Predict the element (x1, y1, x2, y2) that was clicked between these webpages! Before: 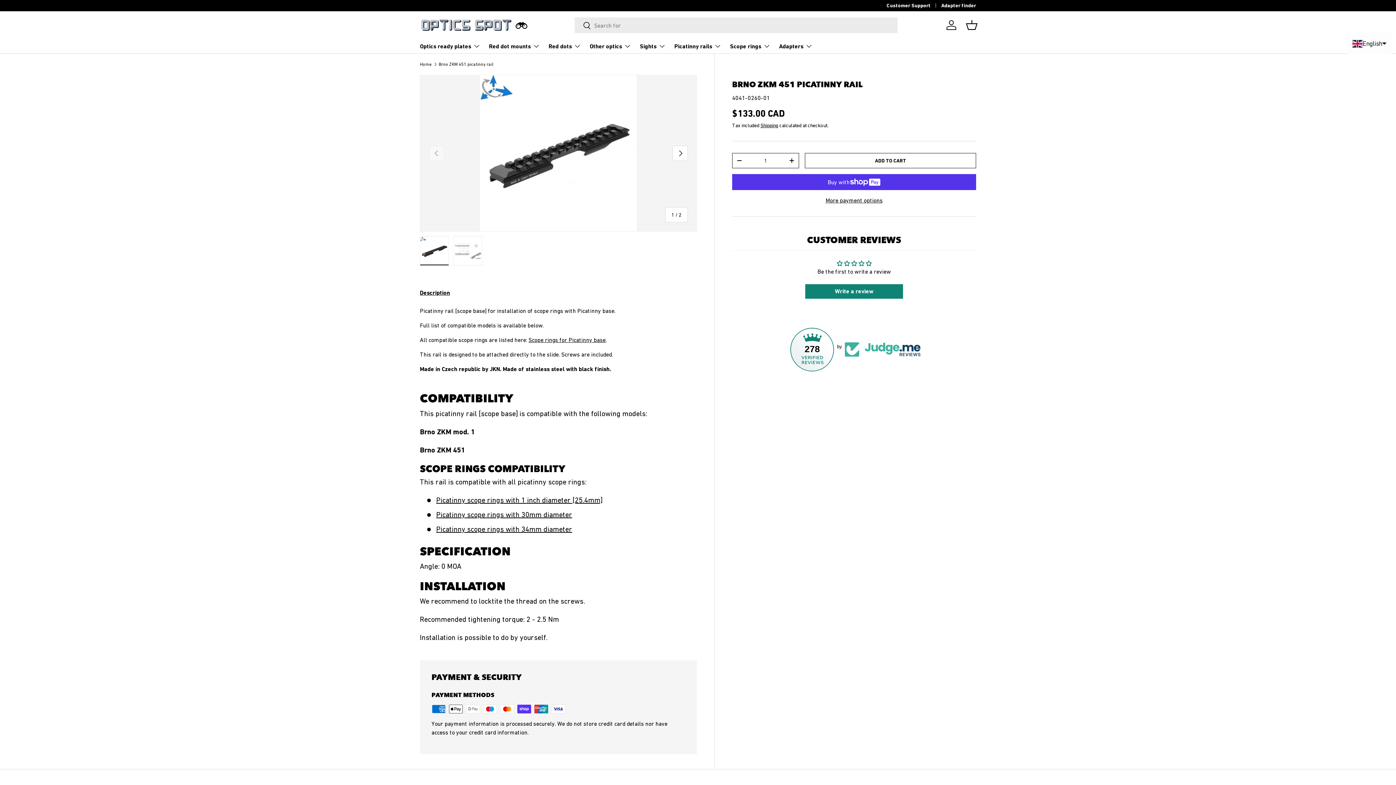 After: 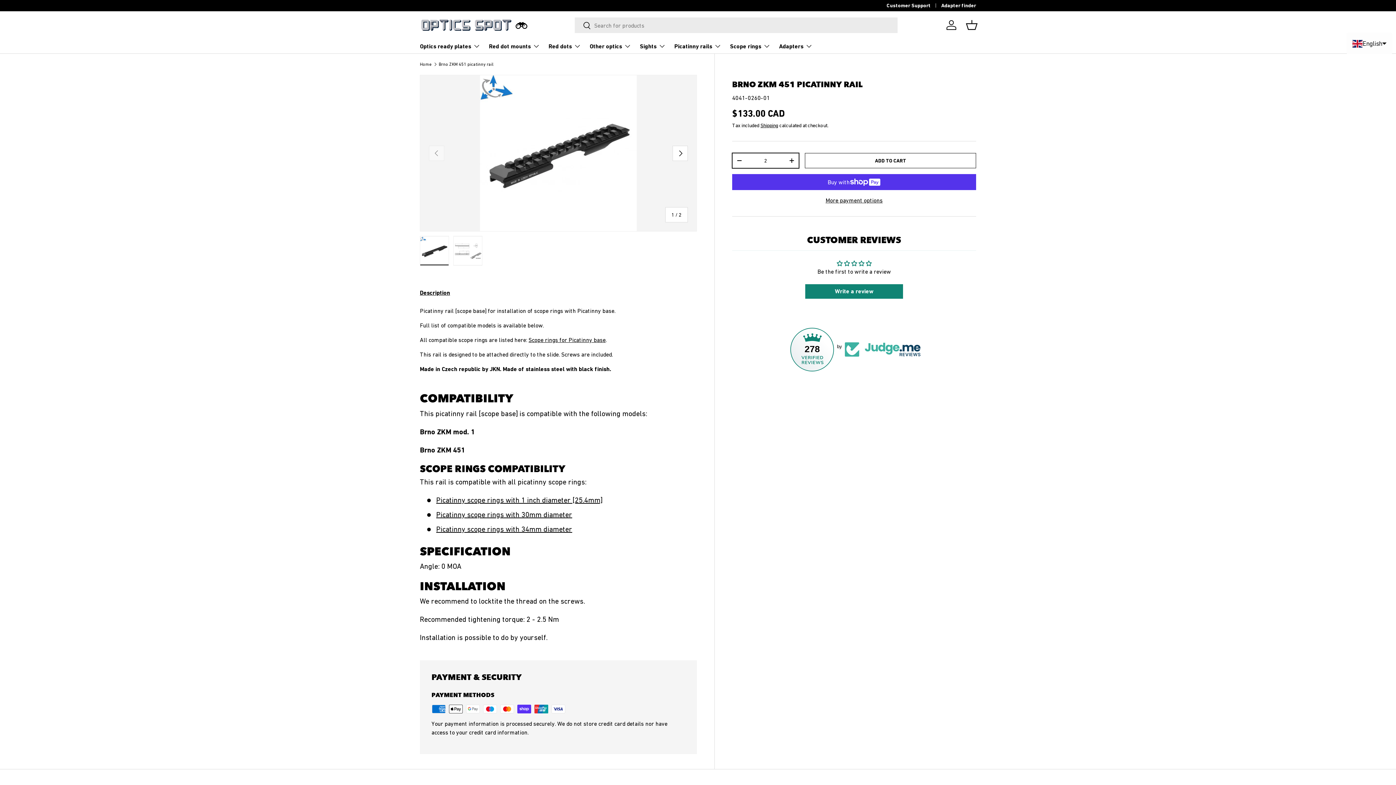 Action: bbox: (785, 153, 799, 167) label: +